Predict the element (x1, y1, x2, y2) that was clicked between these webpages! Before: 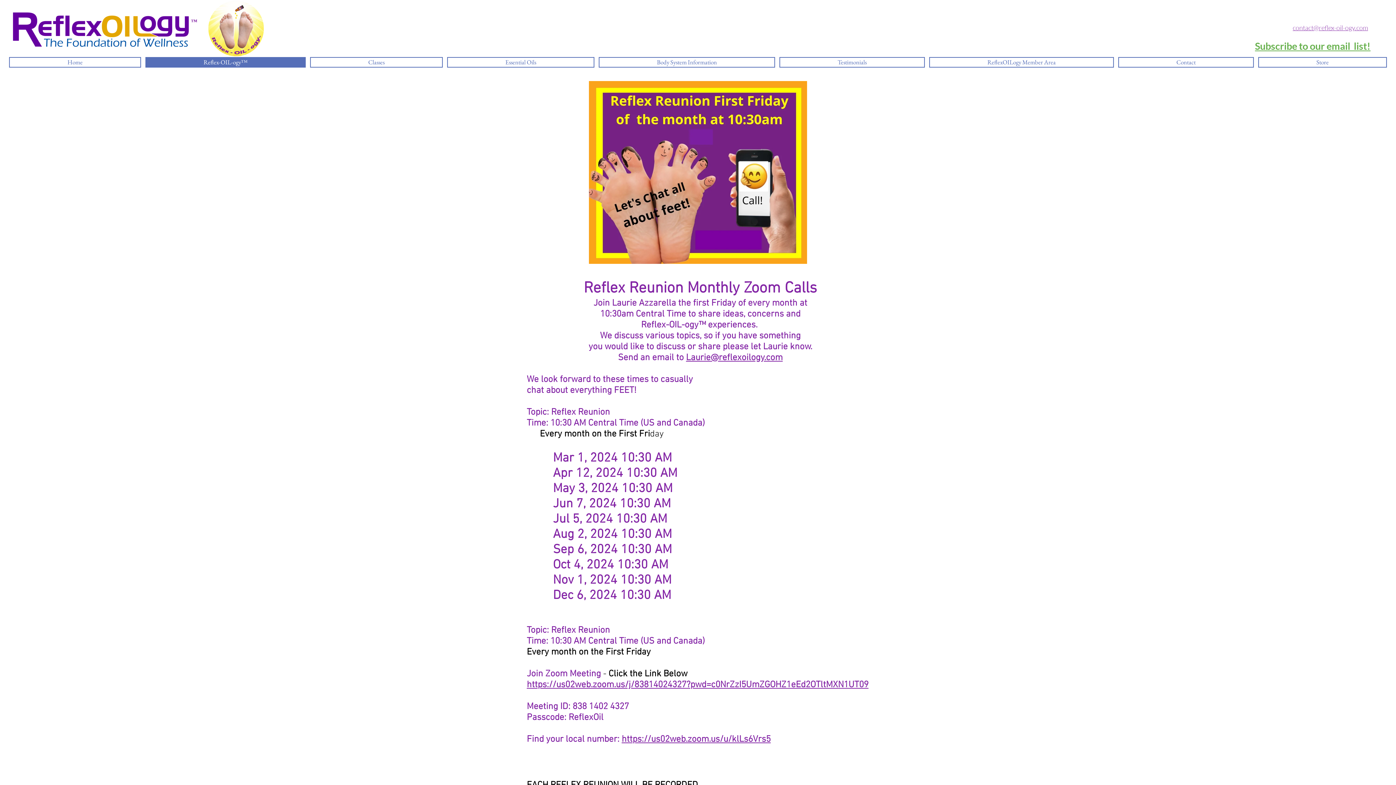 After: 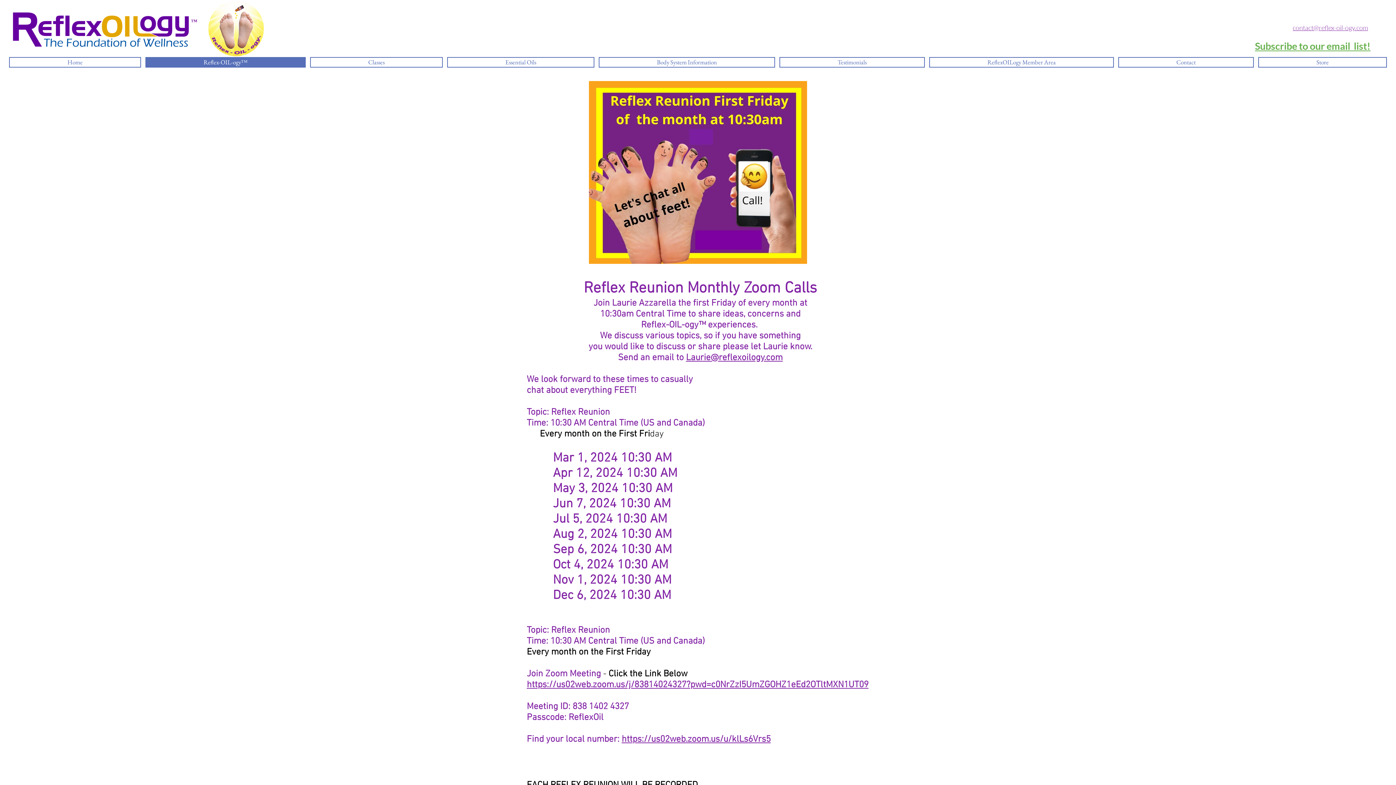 Action: bbox: (526, 625, 705, 647) label: Topic: Reflex Reunion
Time: 10:30 AM Central Time (US and Canada)